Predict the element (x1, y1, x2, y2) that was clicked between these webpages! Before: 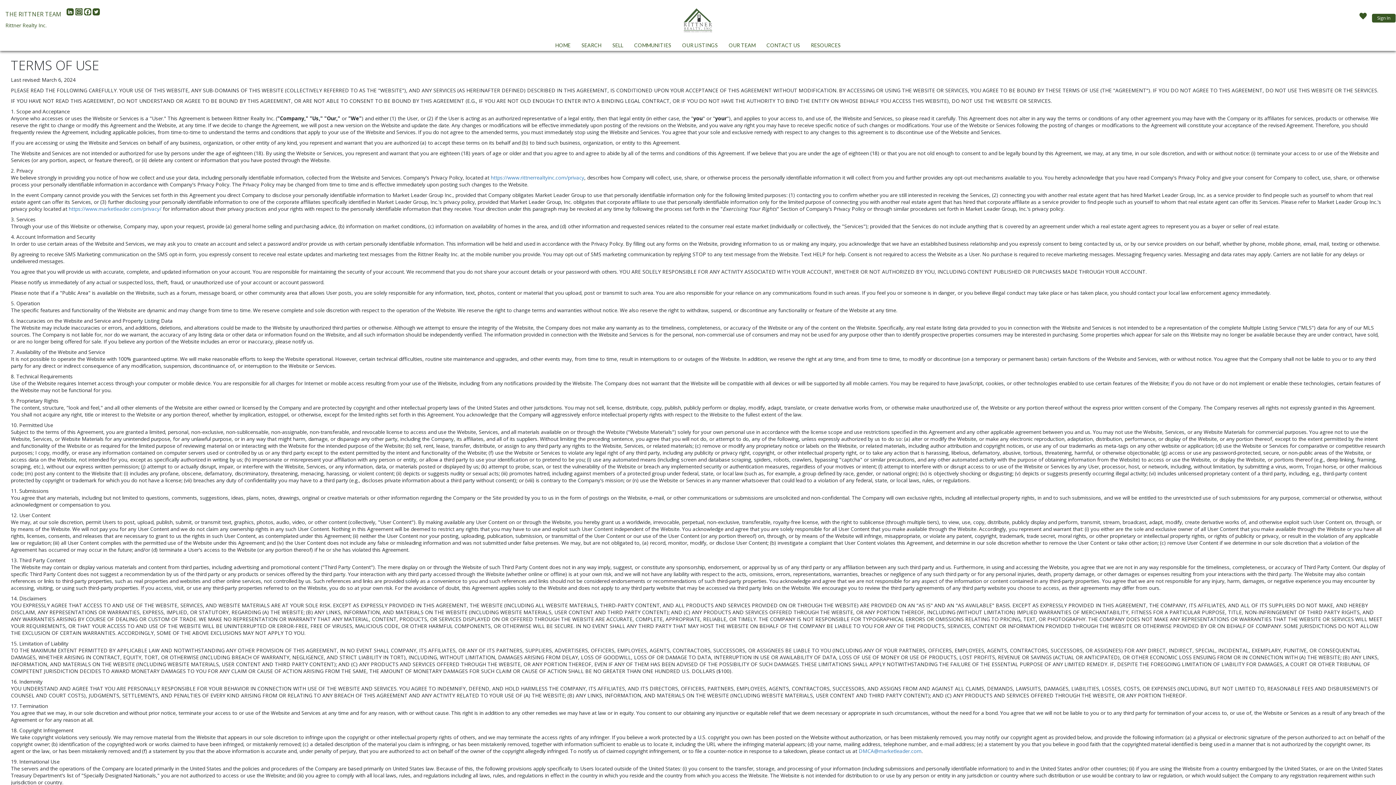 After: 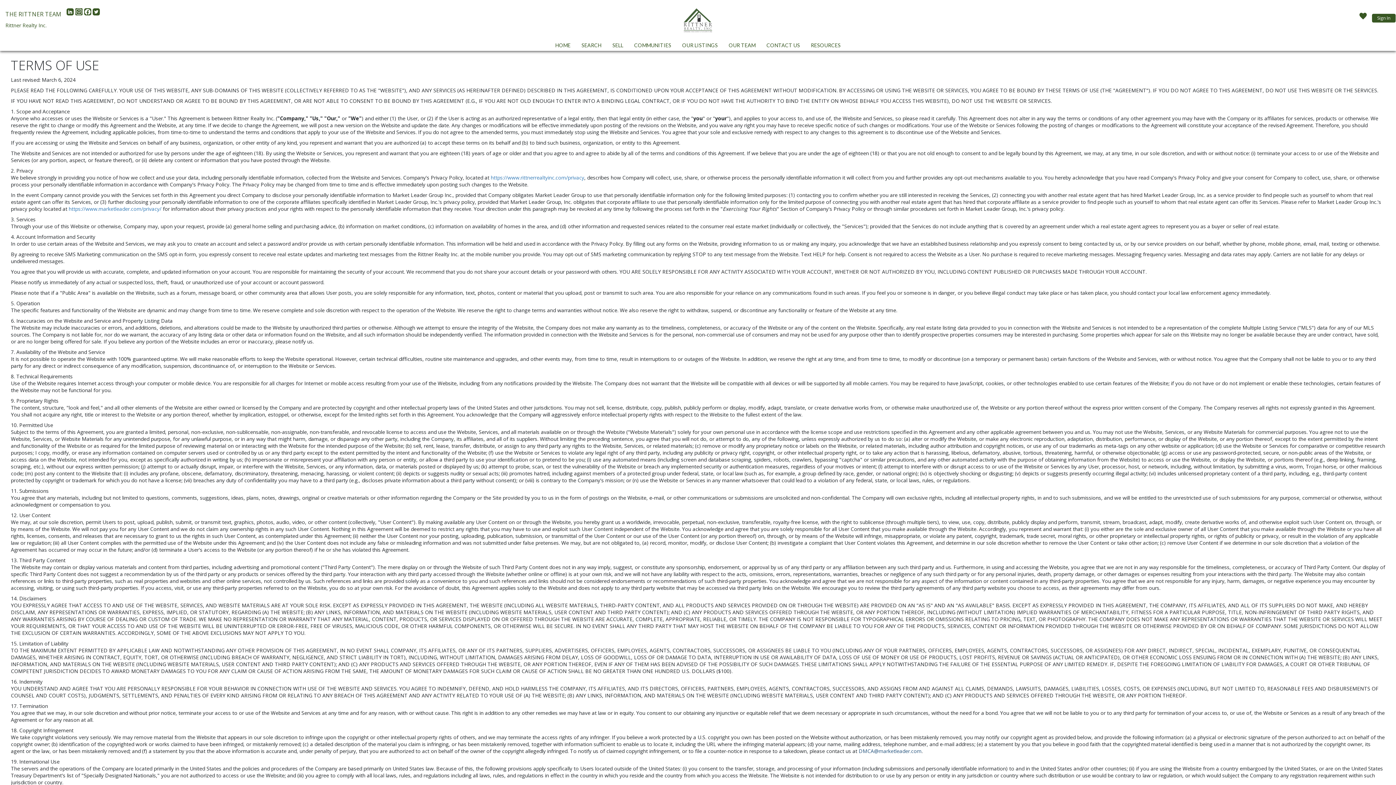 Action: bbox: (858, 748, 921, 754) label: DMCA@marketleader.com